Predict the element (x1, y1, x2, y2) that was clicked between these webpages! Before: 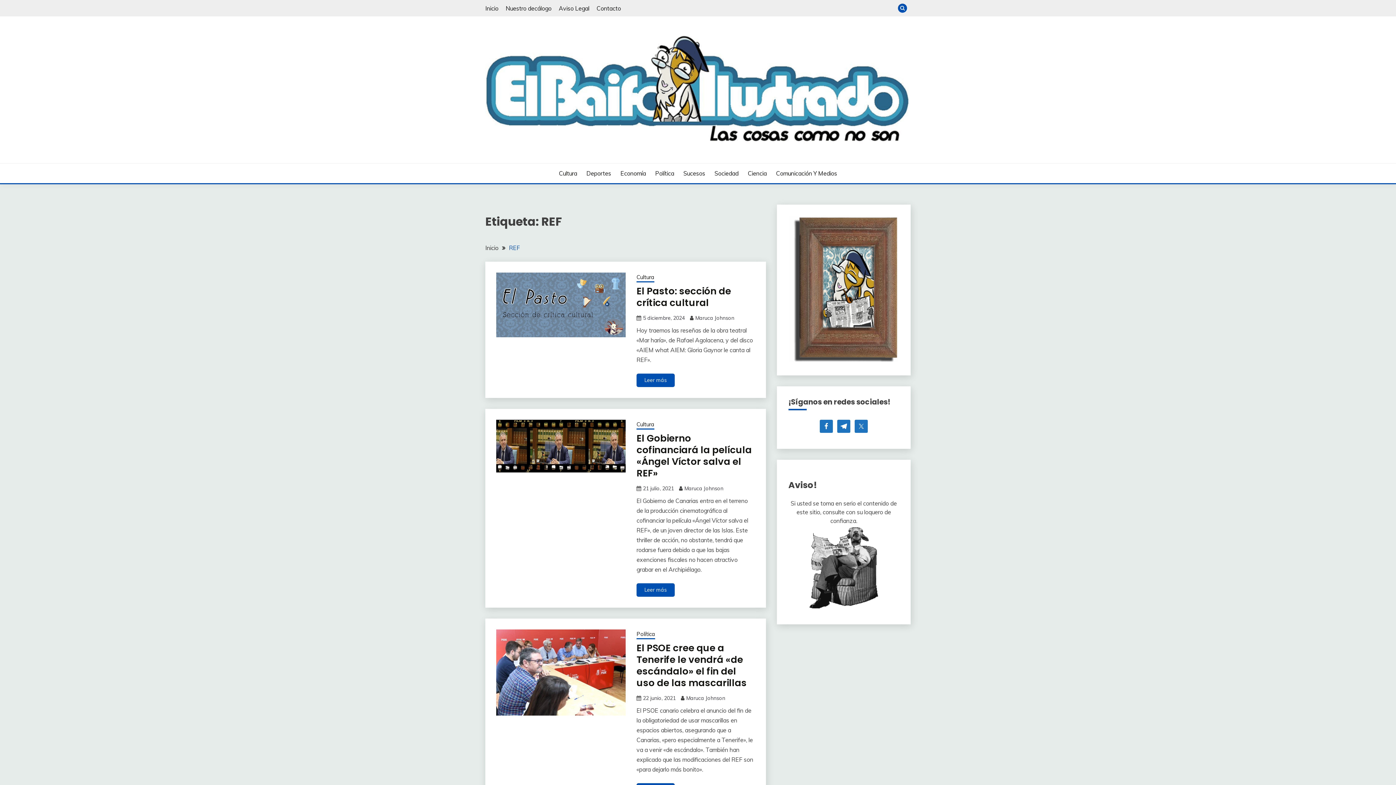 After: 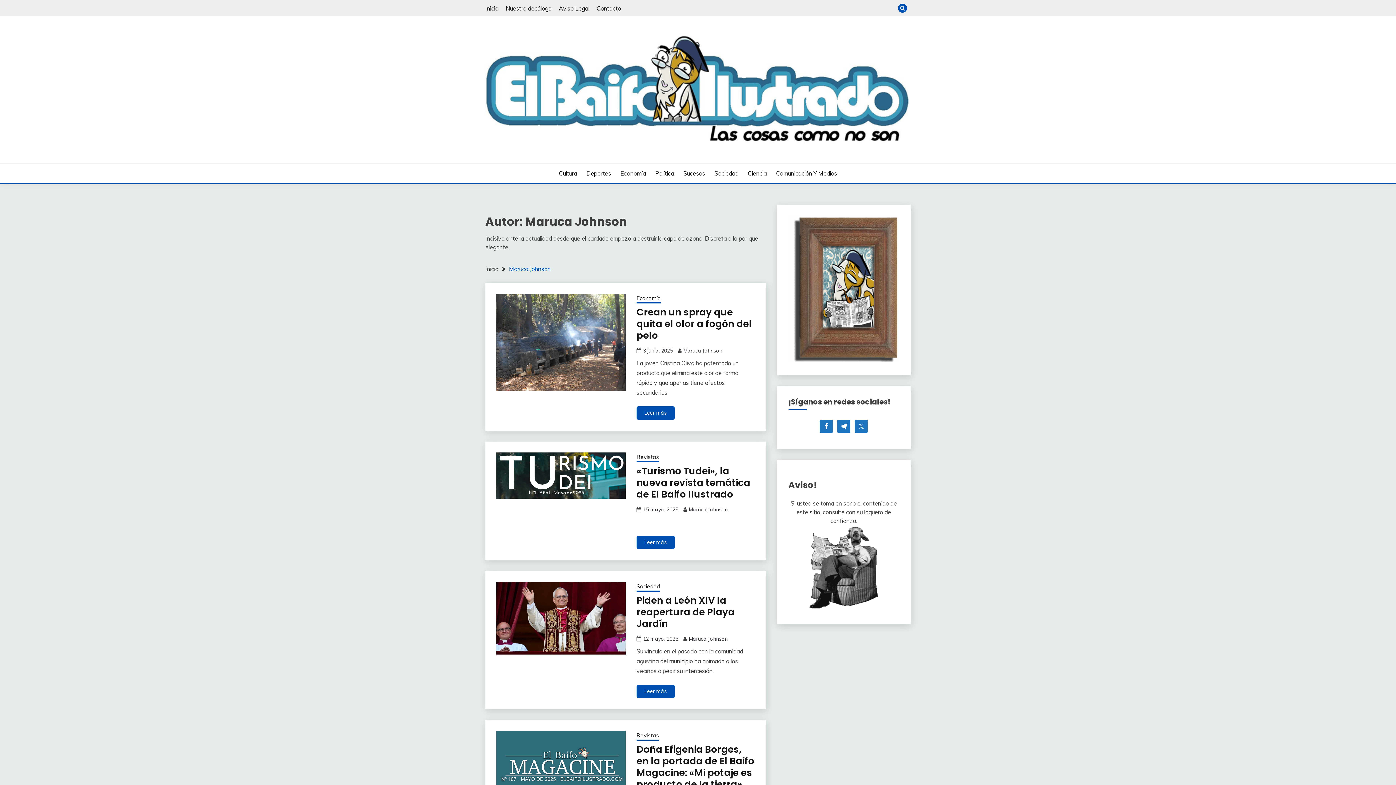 Action: bbox: (684, 485, 723, 491) label: Maruca Johnson